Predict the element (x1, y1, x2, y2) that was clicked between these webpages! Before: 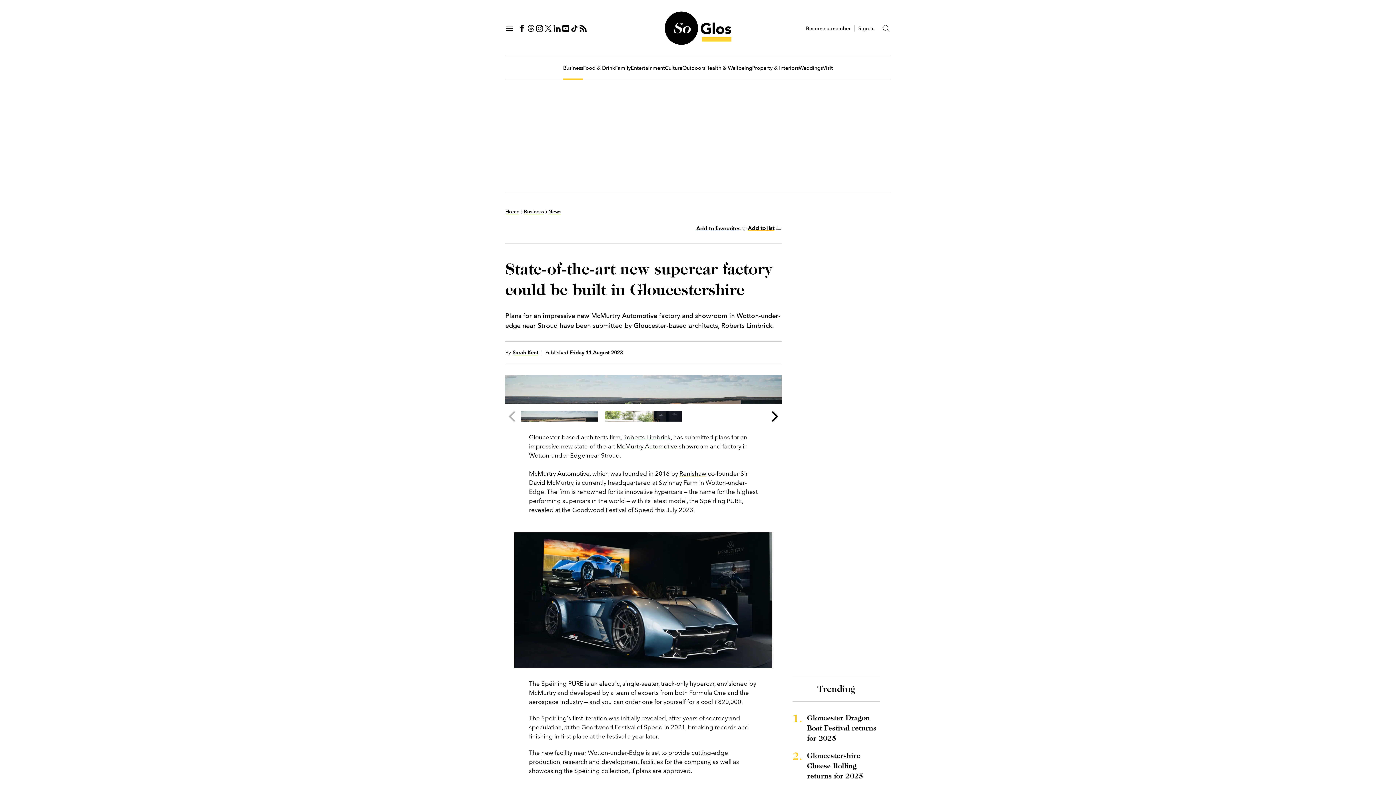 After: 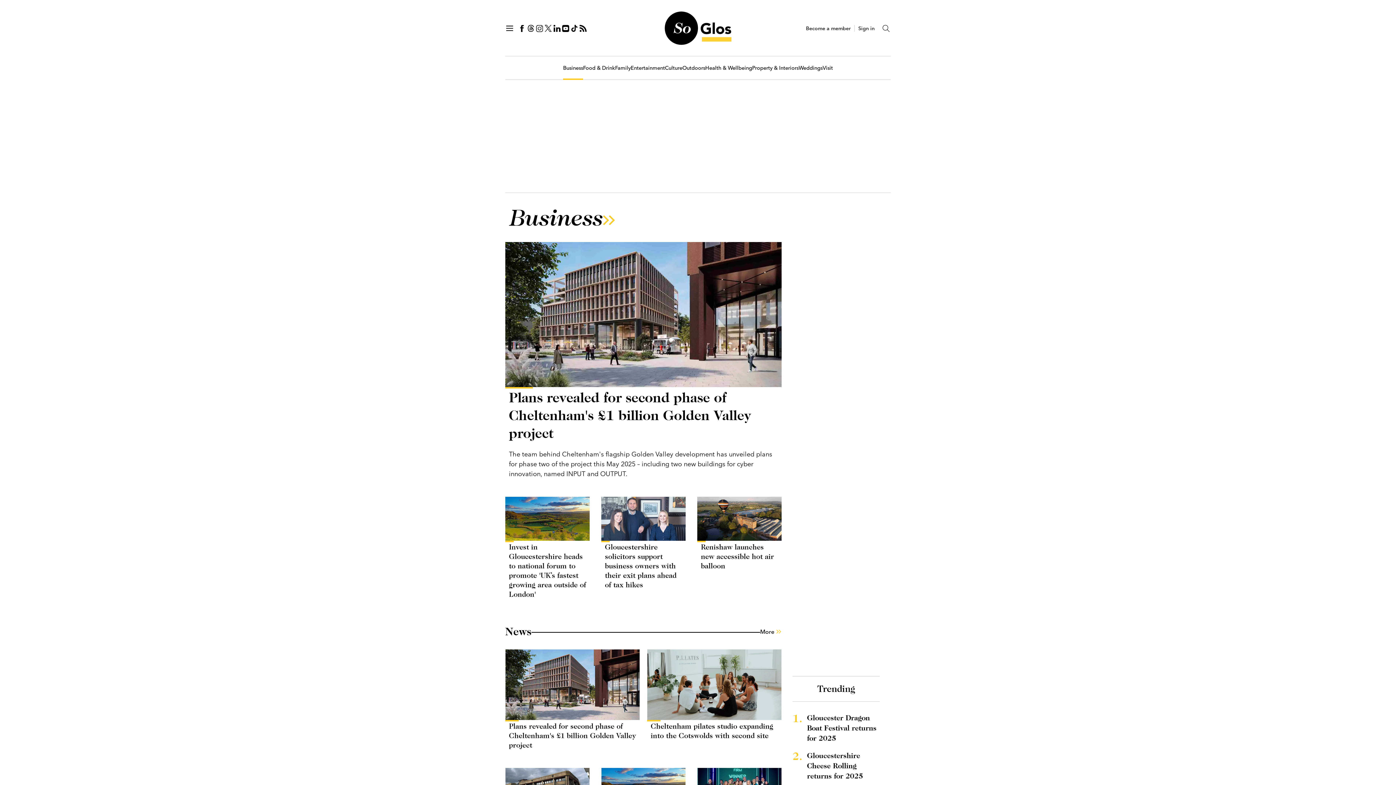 Action: label: Business bbox: (524, 208, 544, 214)